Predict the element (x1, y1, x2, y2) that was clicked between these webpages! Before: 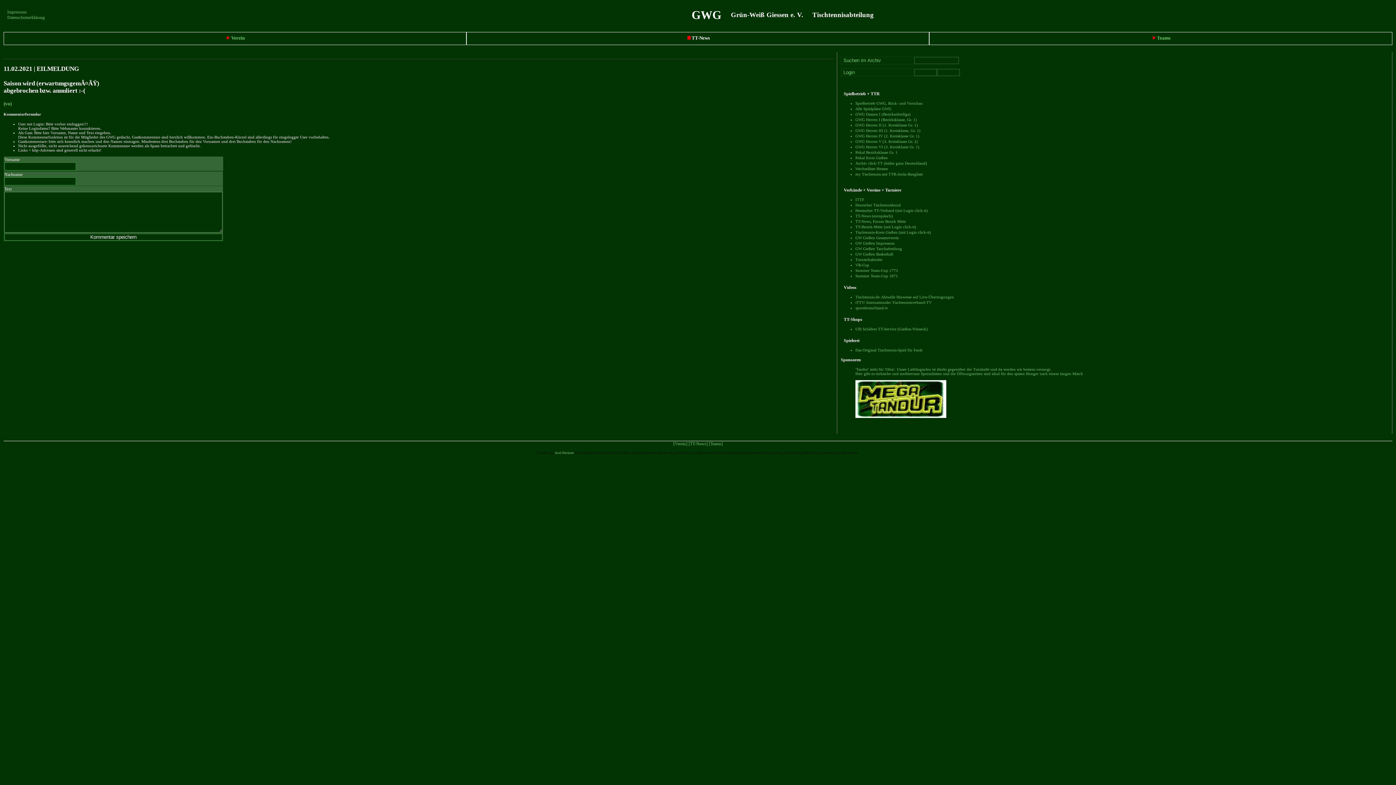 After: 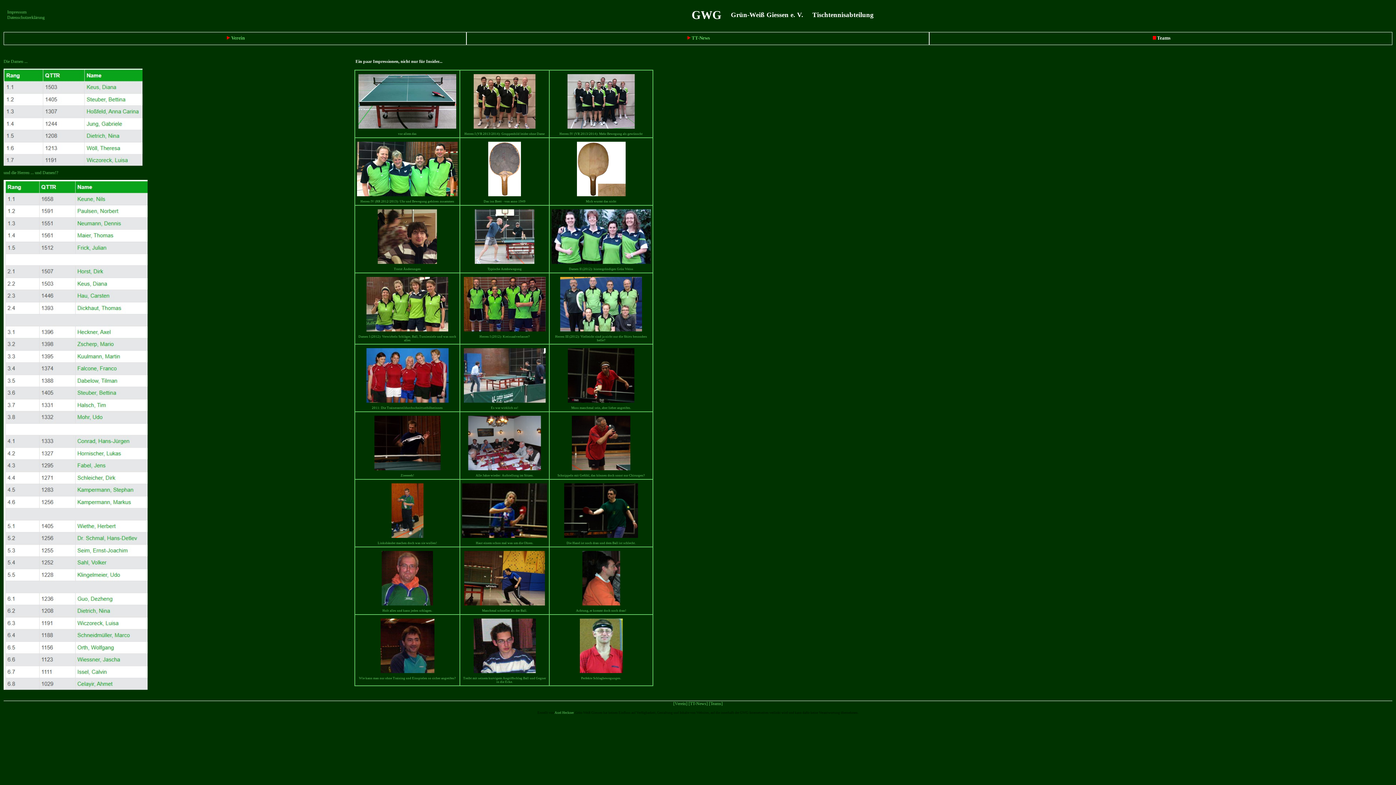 Action: bbox: (1151, 35, 1170, 40) label:   Teams